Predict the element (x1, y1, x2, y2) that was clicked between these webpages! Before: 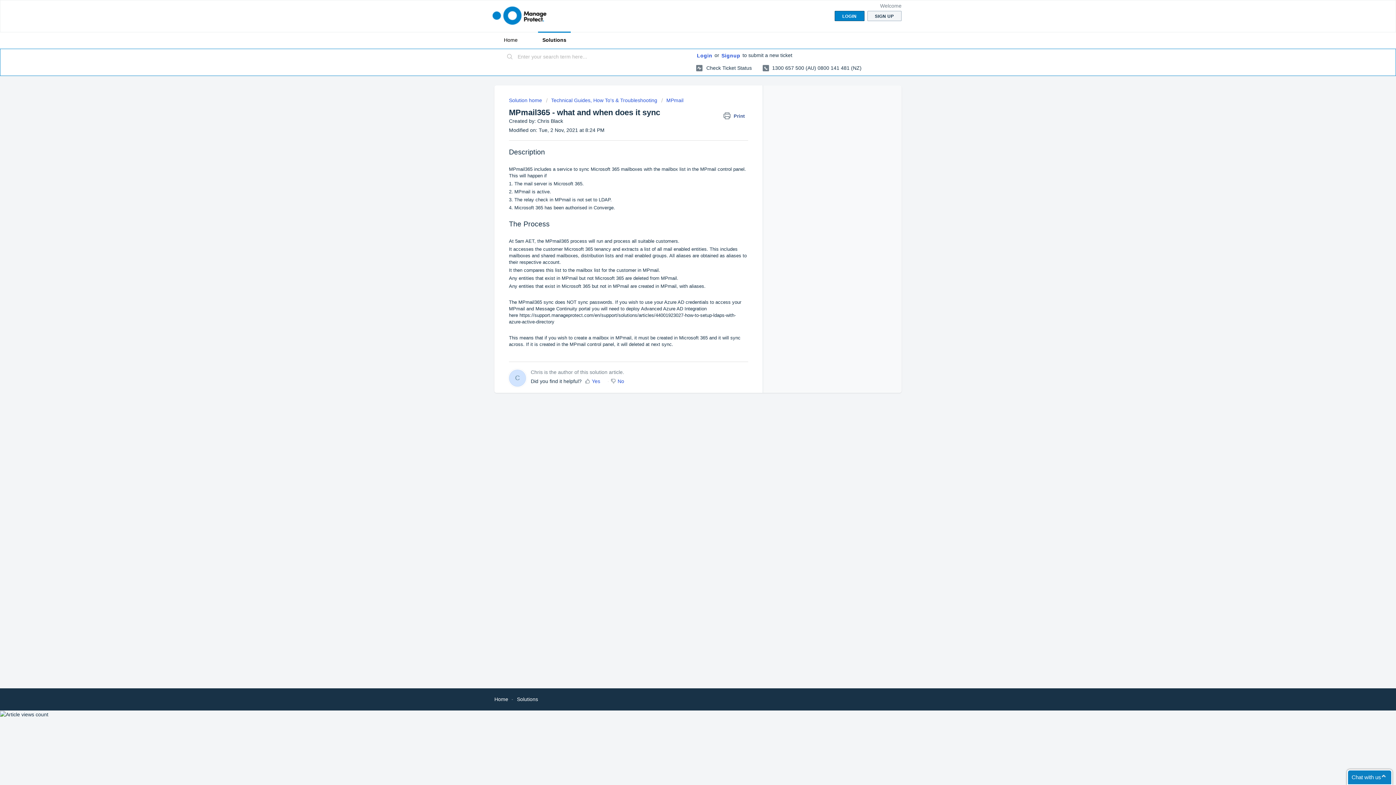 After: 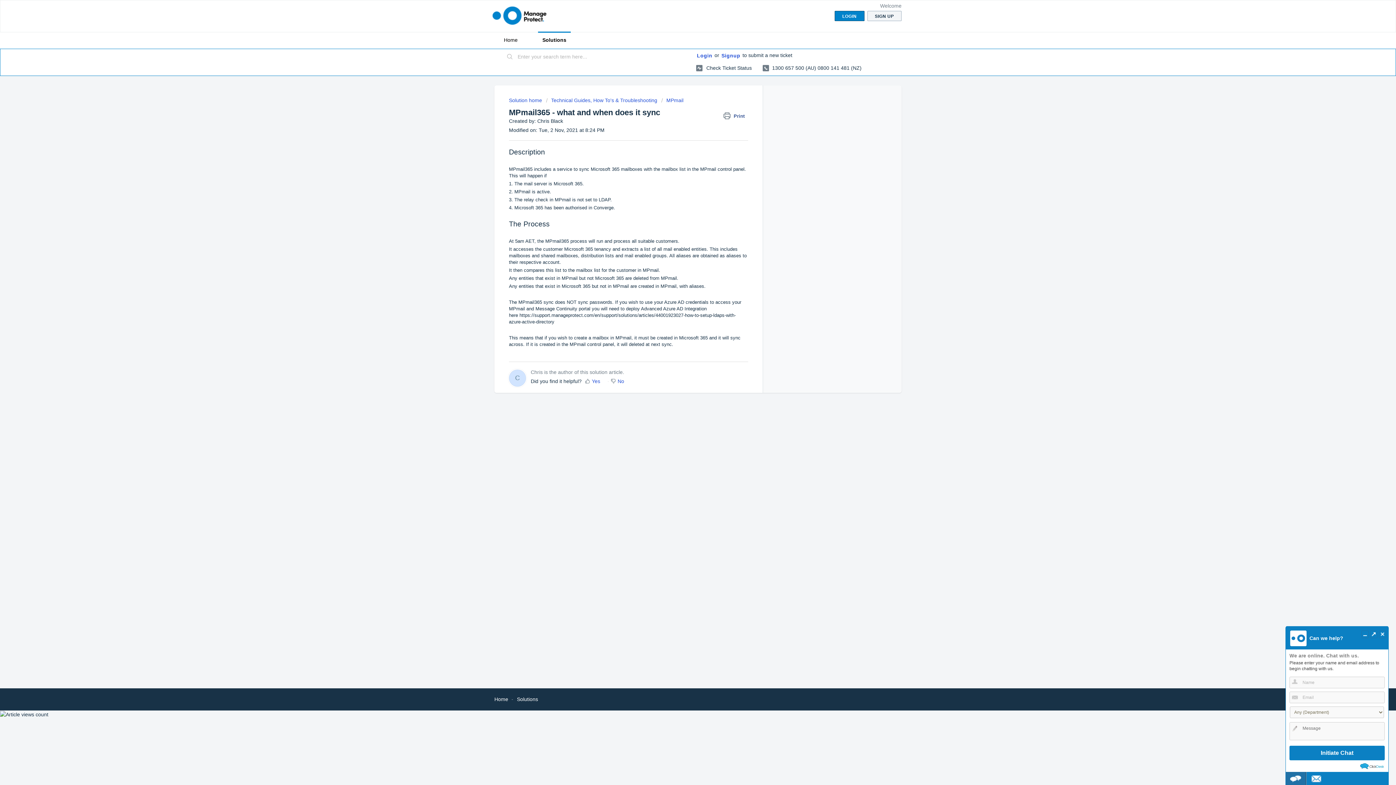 Action: label: Chat with us bbox: (1347, 769, 1392, 785)